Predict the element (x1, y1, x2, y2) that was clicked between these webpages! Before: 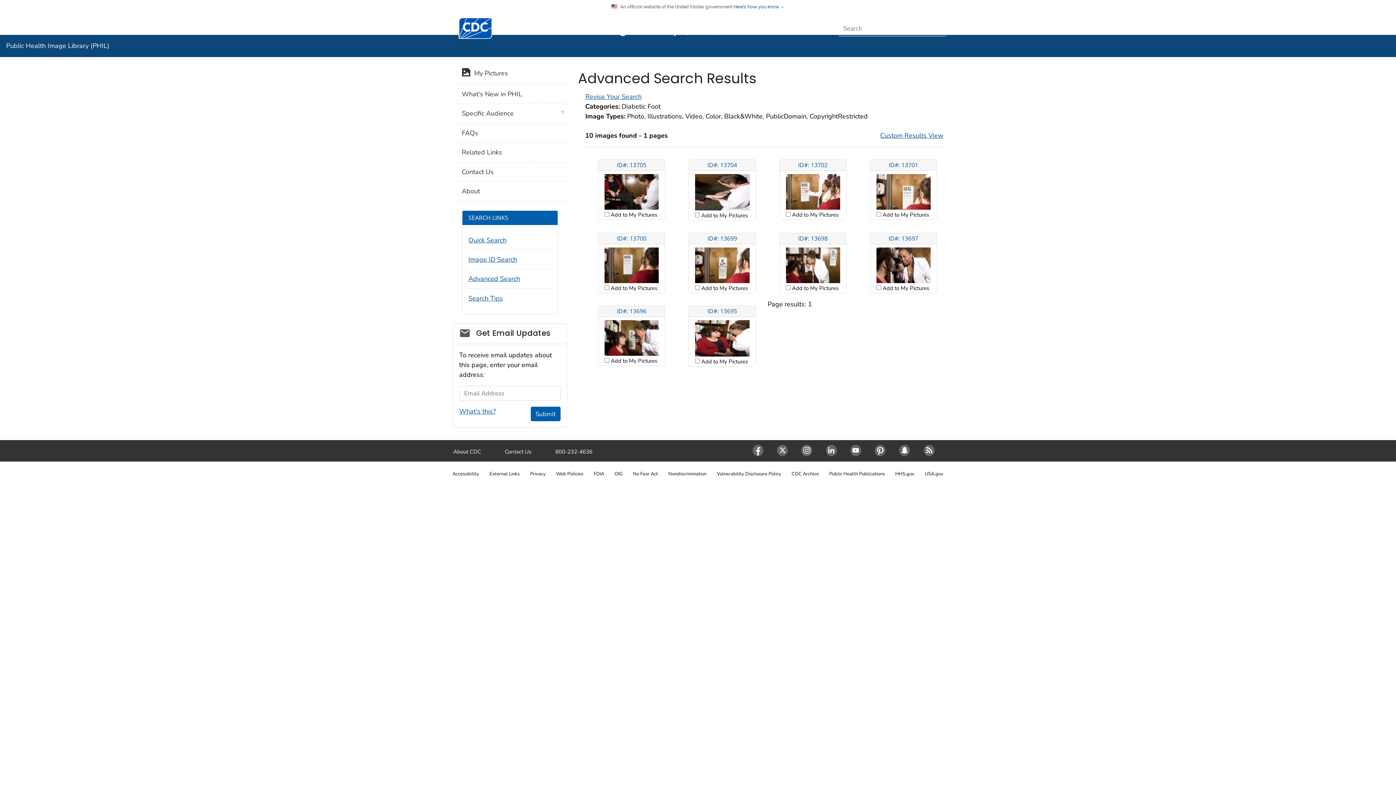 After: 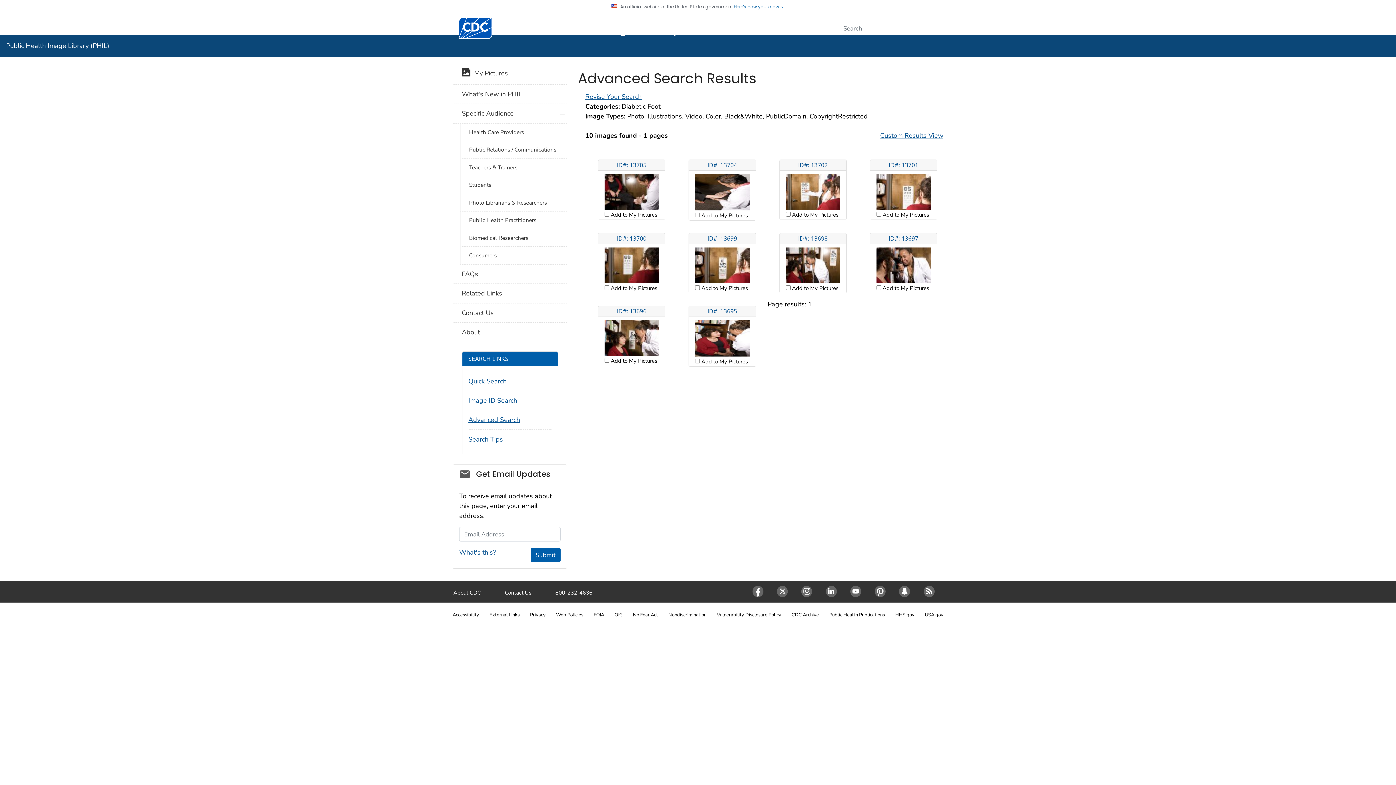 Action: bbox: (558, 108, 565, 115) label: plus icon